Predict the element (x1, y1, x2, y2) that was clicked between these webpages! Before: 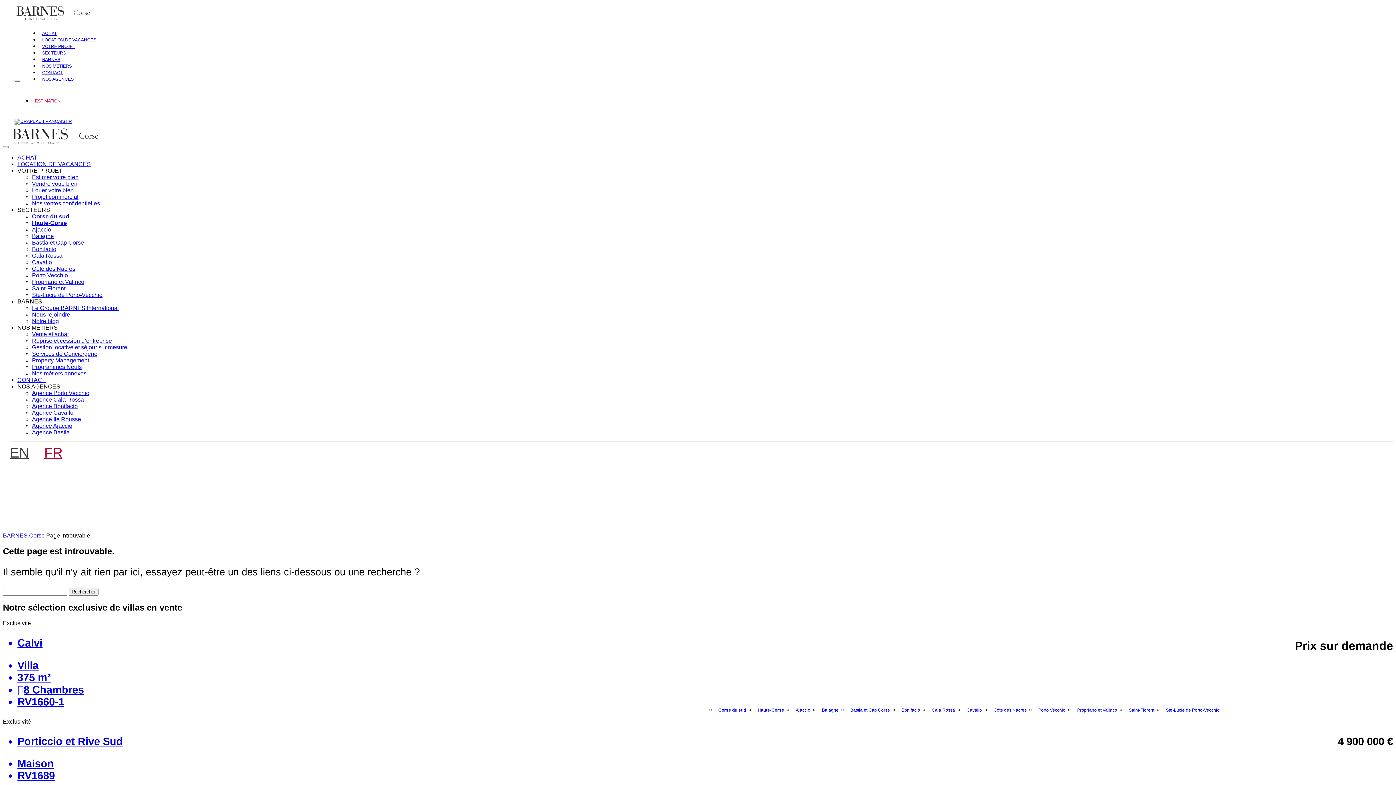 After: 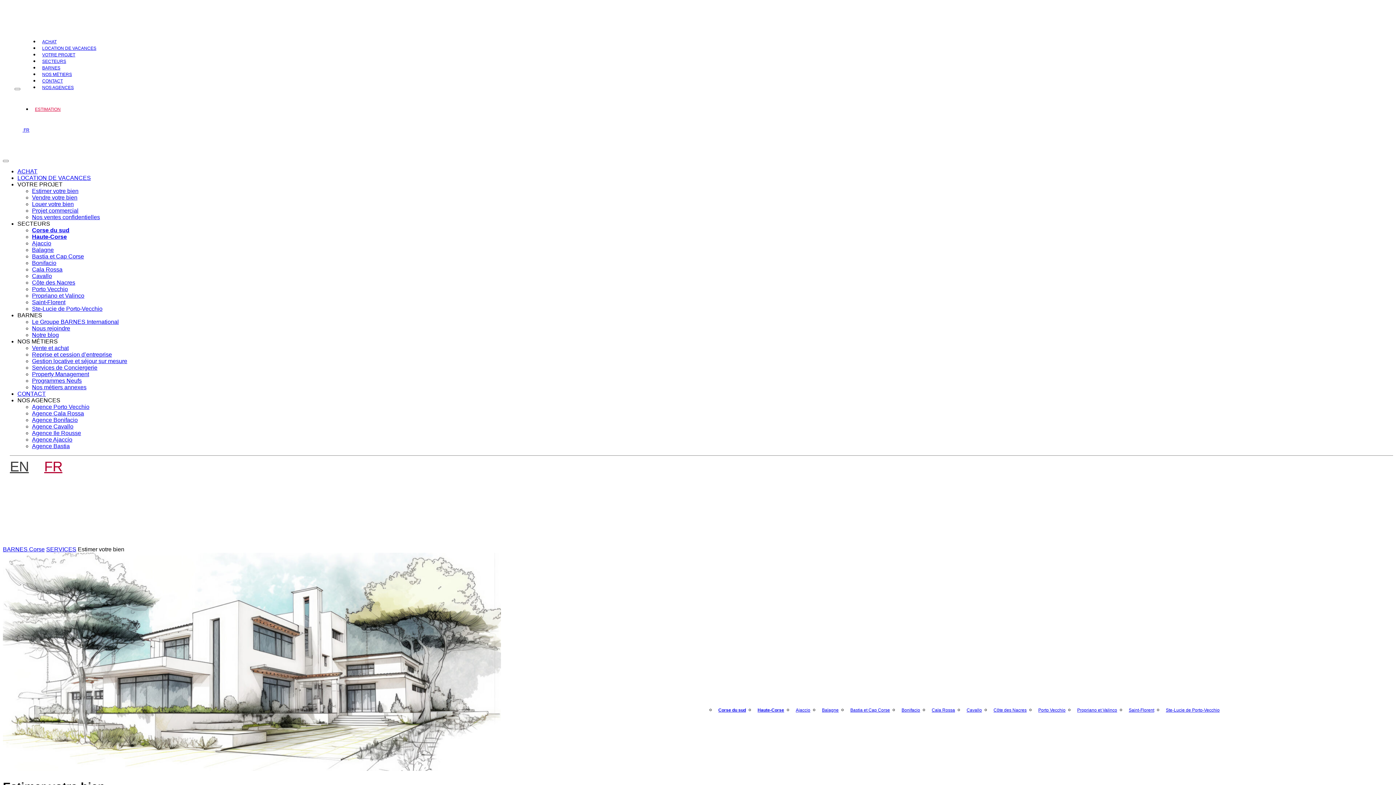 Action: label: ESTIMATION bbox: (32, 95, 63, 106)